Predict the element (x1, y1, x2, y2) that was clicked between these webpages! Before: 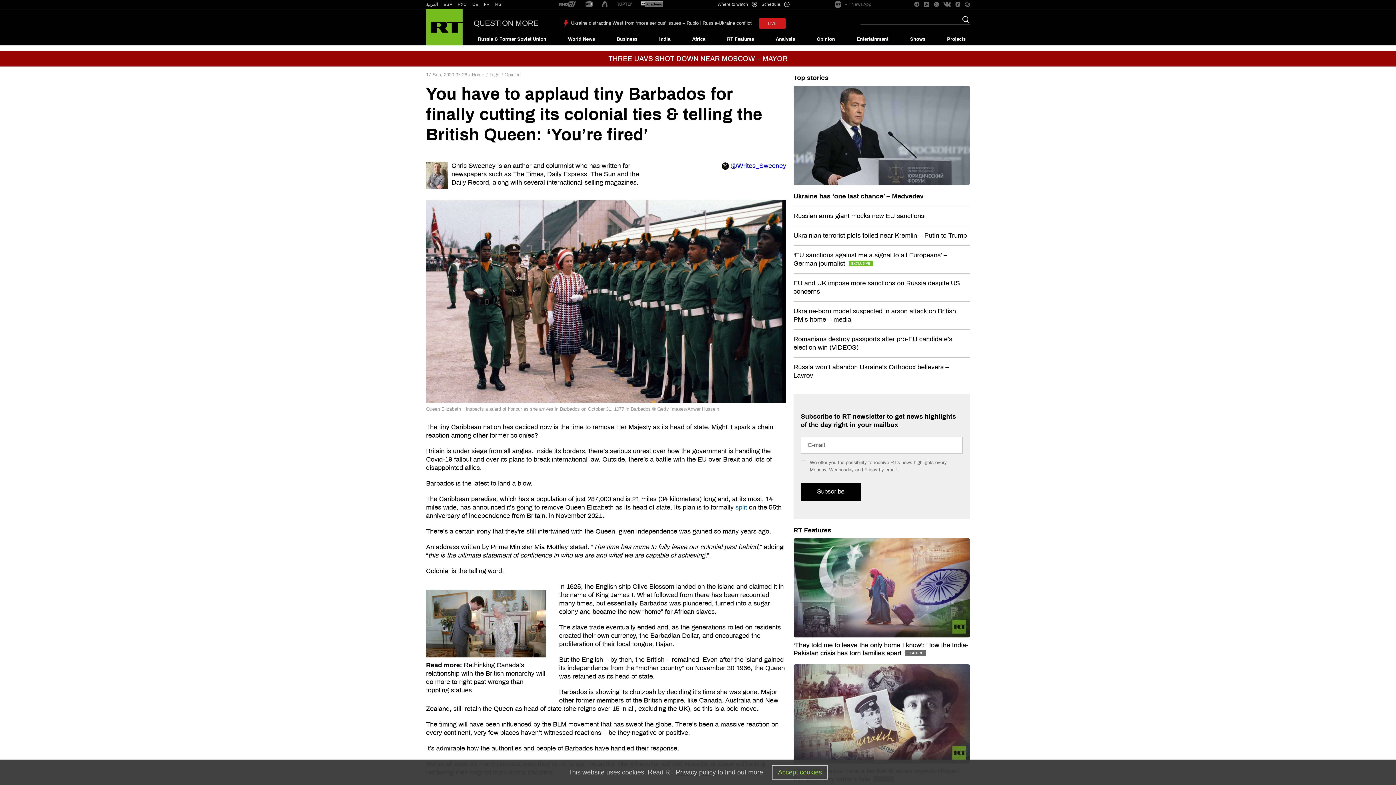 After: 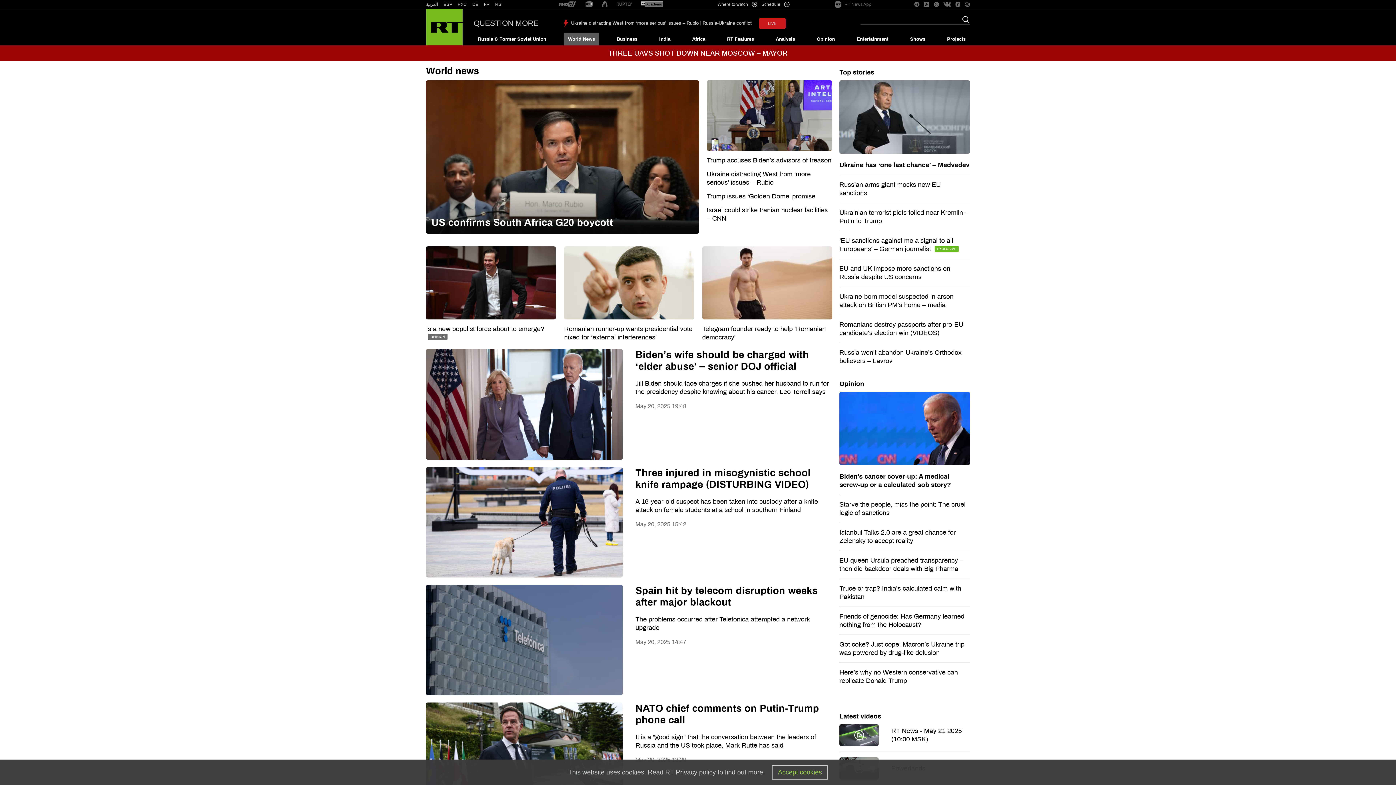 Action: bbox: (793, 74, 828, 81) label: Top stories